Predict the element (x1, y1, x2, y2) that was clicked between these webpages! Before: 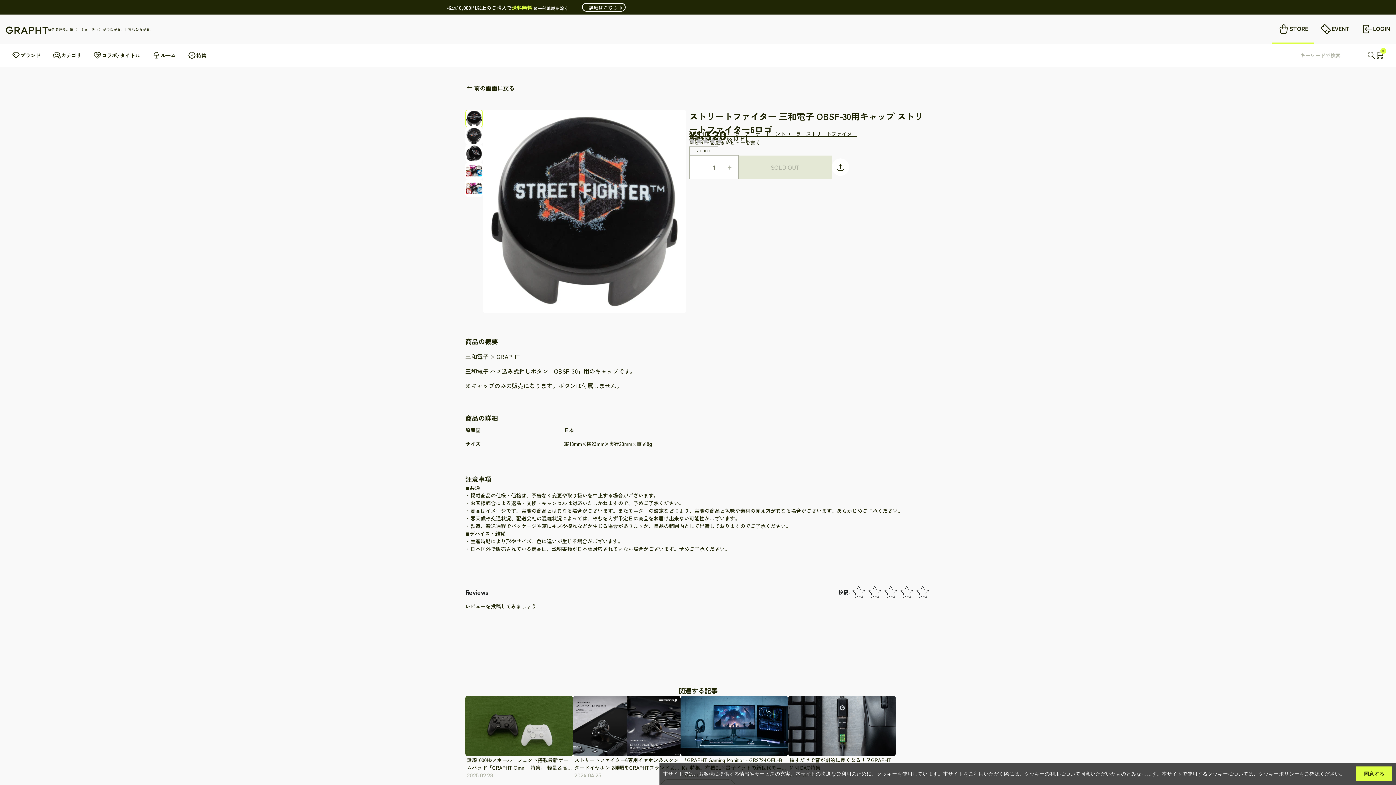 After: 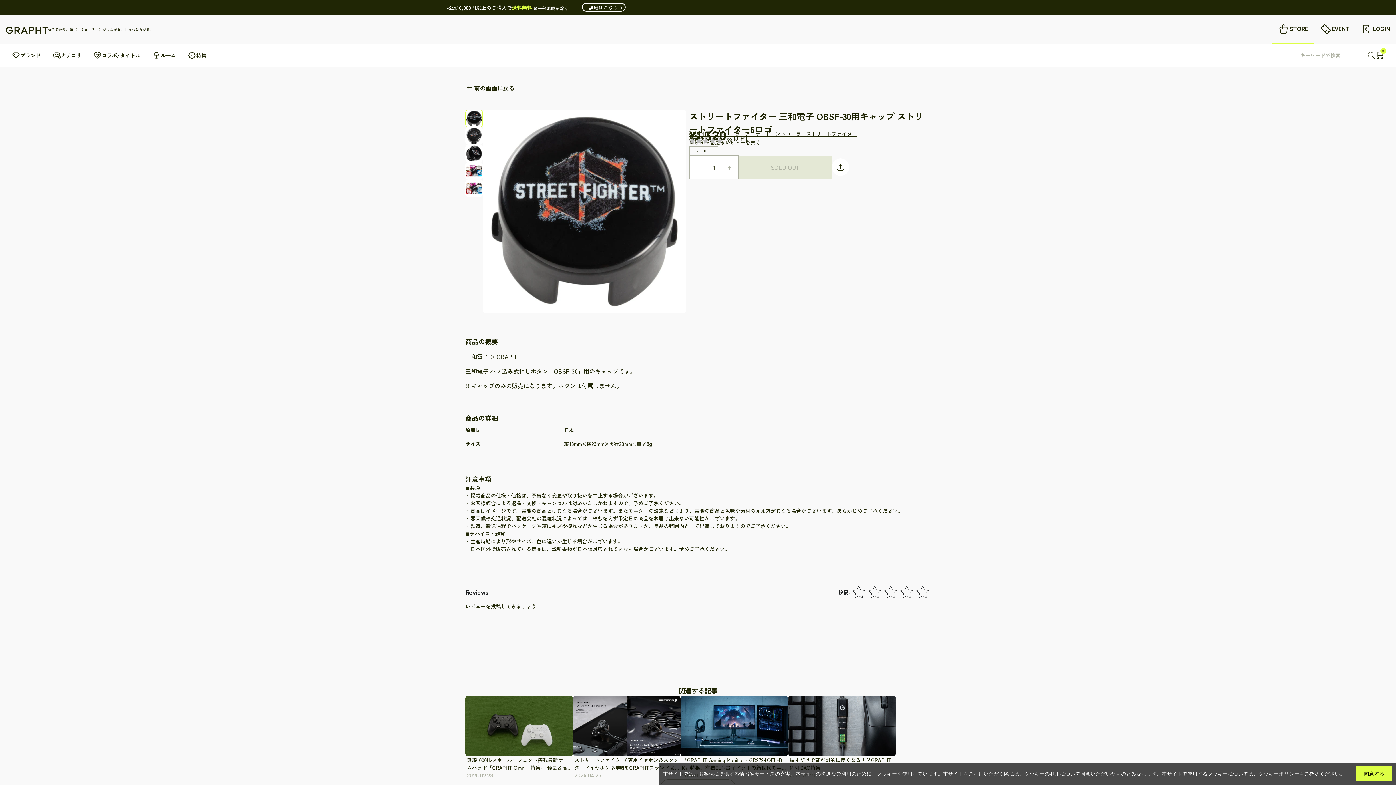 Action: bbox: (689, 155, 707, 178) label: －